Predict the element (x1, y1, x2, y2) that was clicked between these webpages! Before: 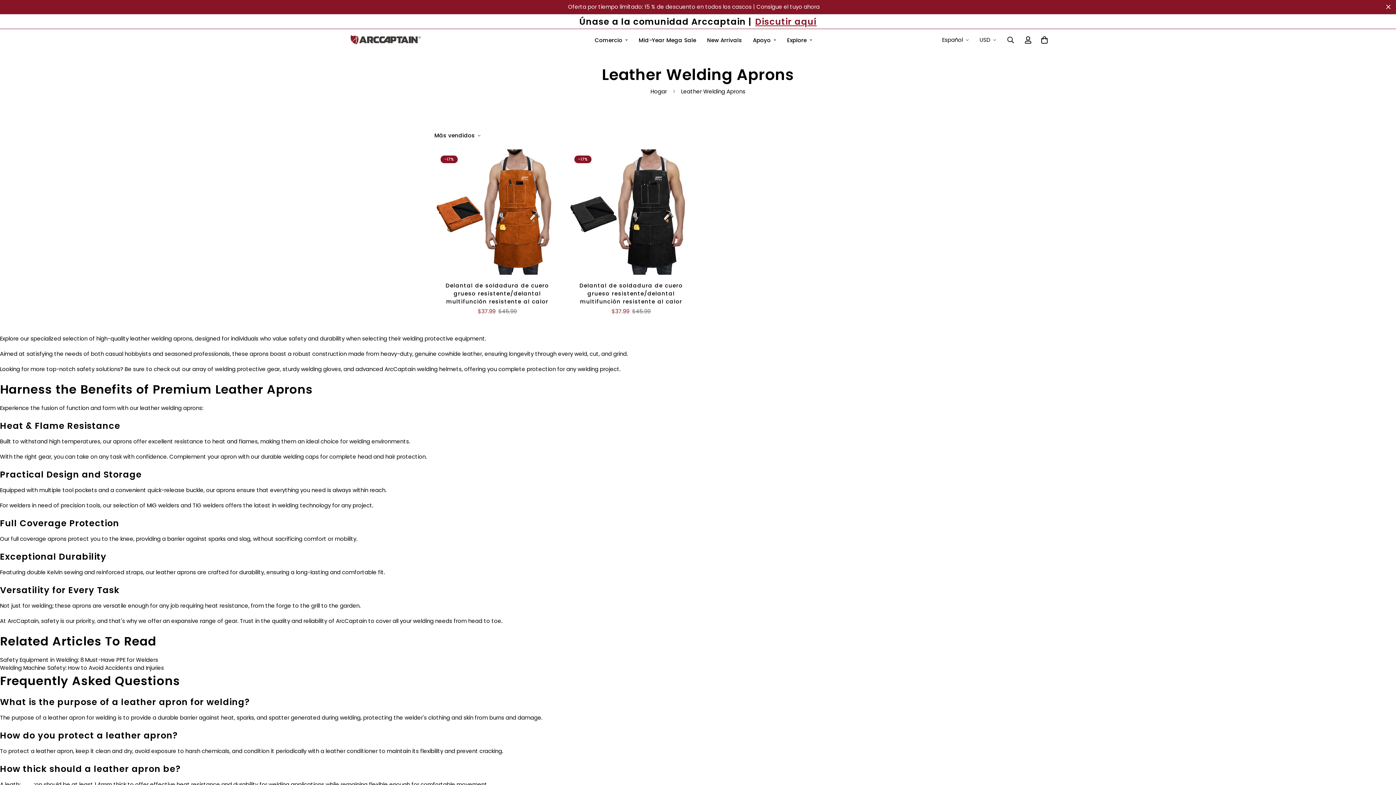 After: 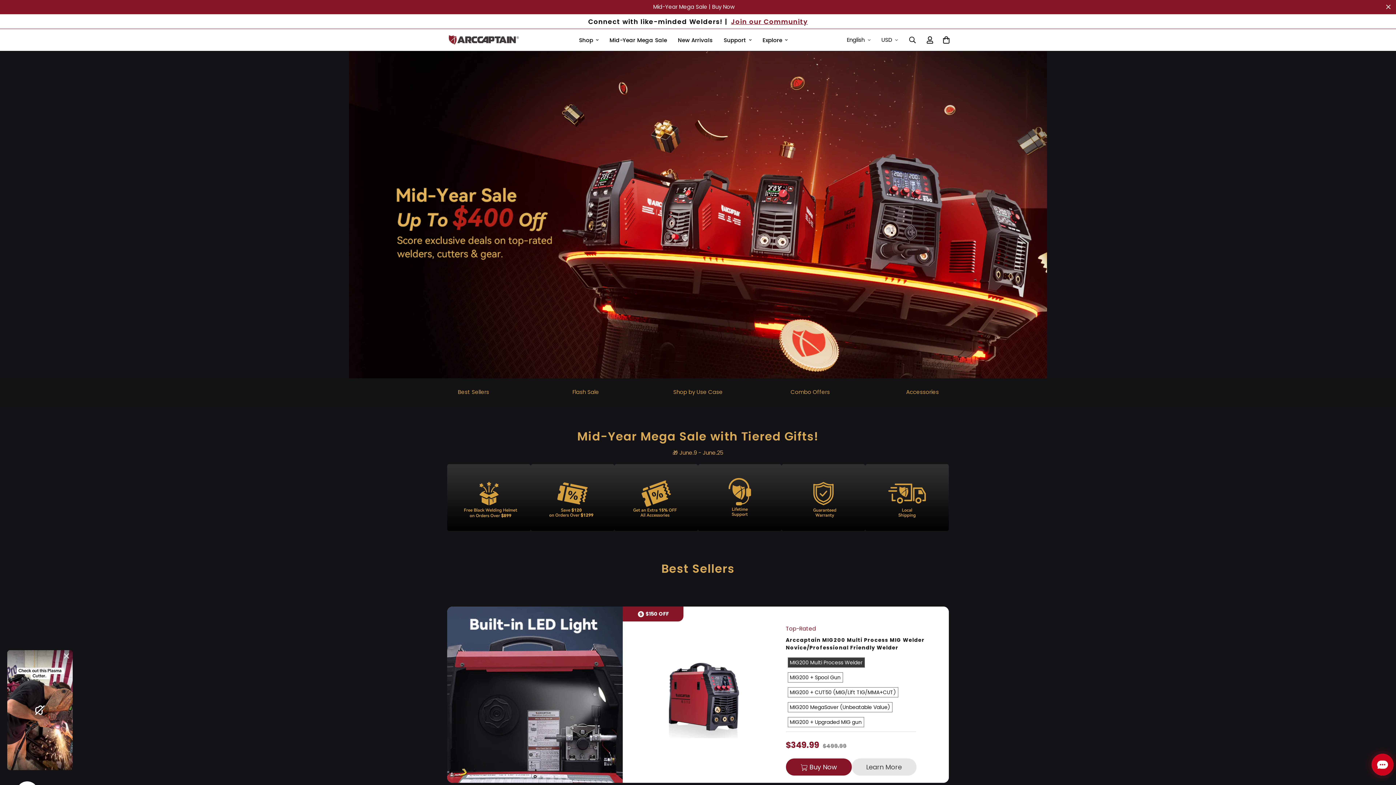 Action: label: Mid-Year Mega Sale bbox: (633, 29, 701, 51)